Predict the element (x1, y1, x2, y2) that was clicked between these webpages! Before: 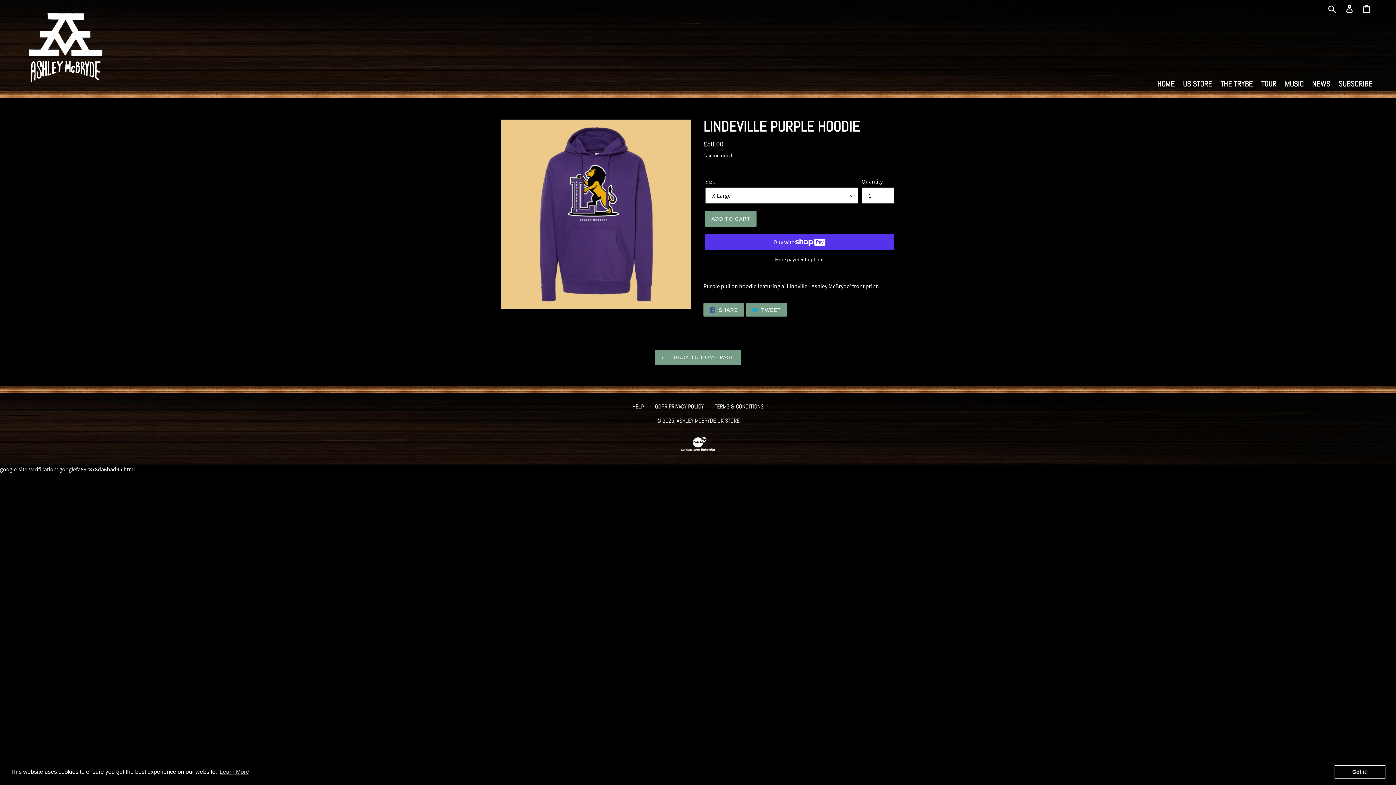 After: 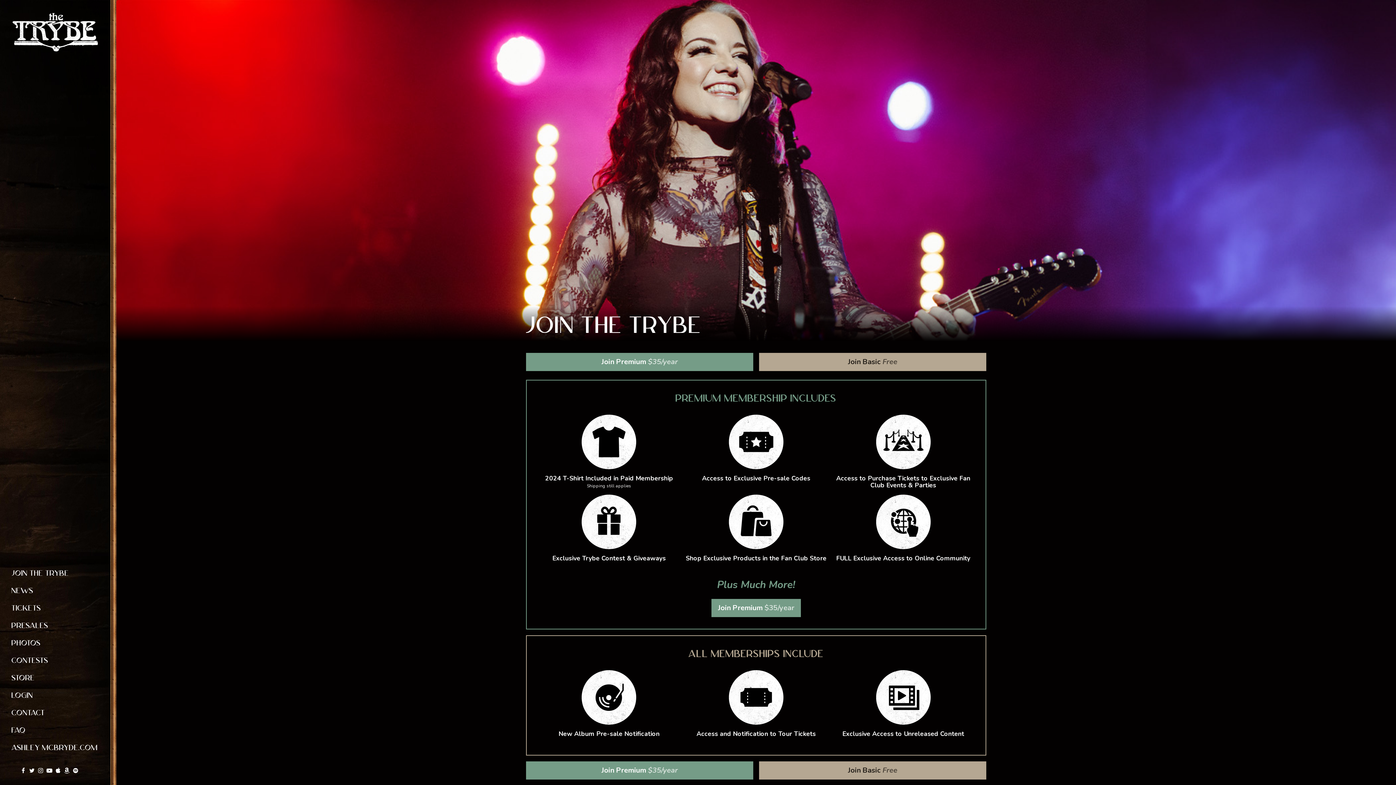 Action: bbox: (1335, 78, 1376, 90) label: SUBSCRIBE